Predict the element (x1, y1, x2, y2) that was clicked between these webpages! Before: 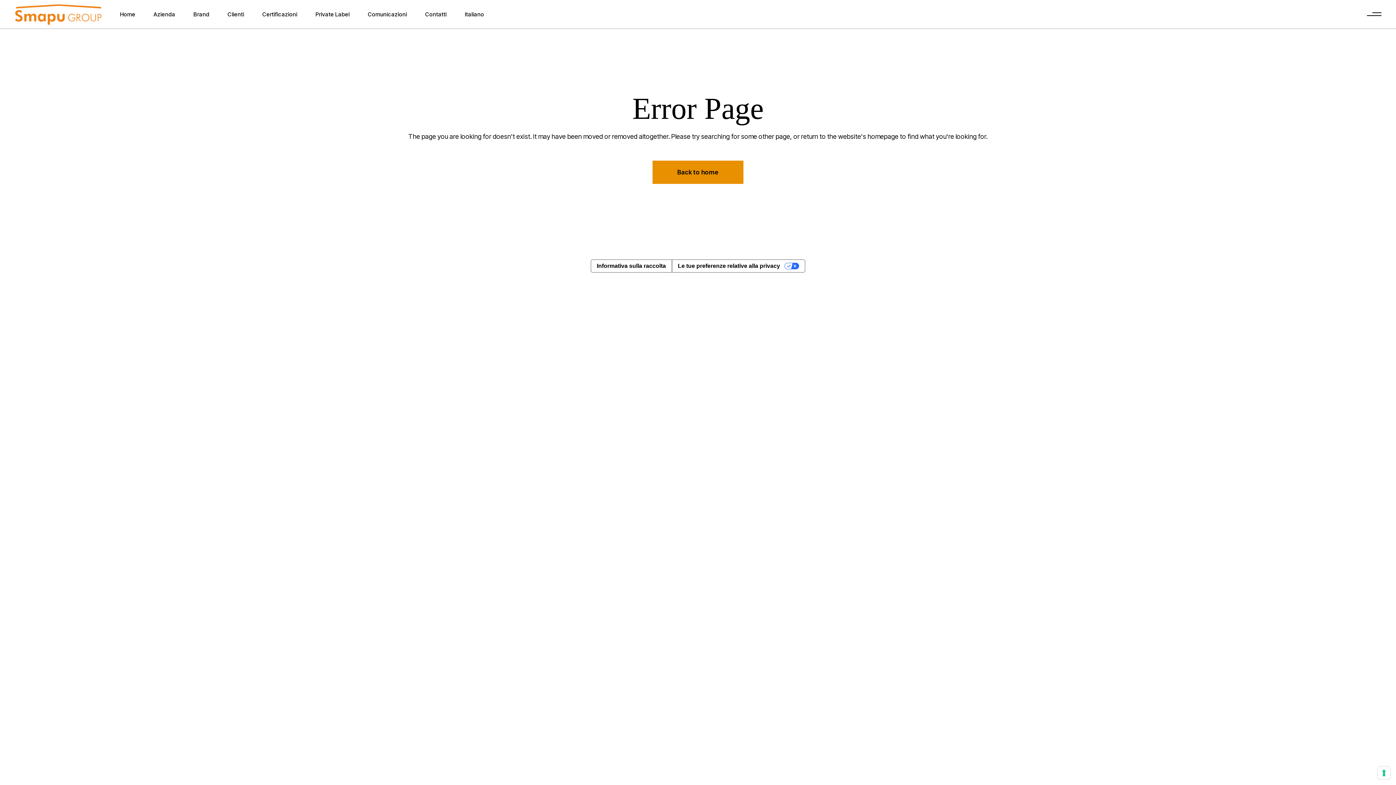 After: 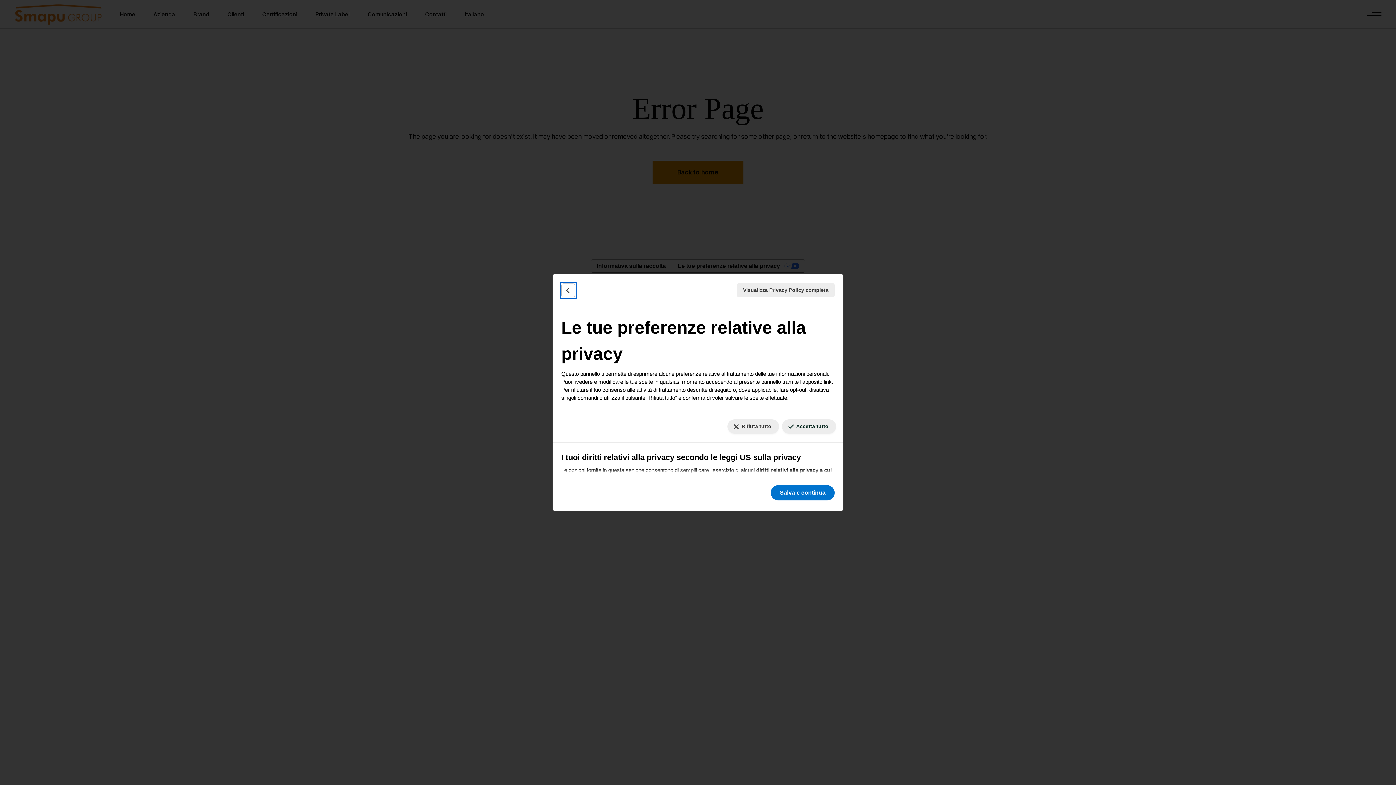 Action: bbox: (1378, 767, 1390, 779) label: Le tue preferenze relative al consenso per le tecnologie di tracciamento